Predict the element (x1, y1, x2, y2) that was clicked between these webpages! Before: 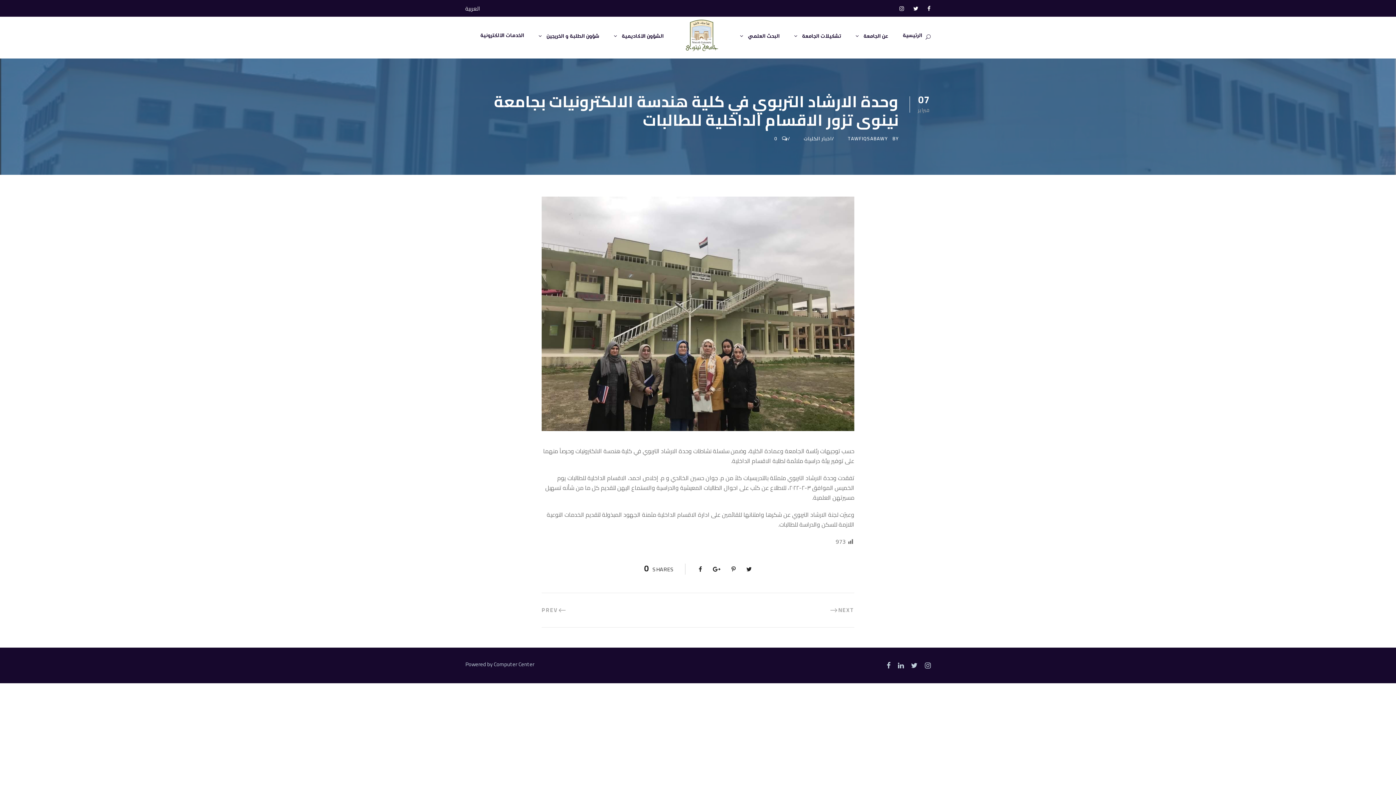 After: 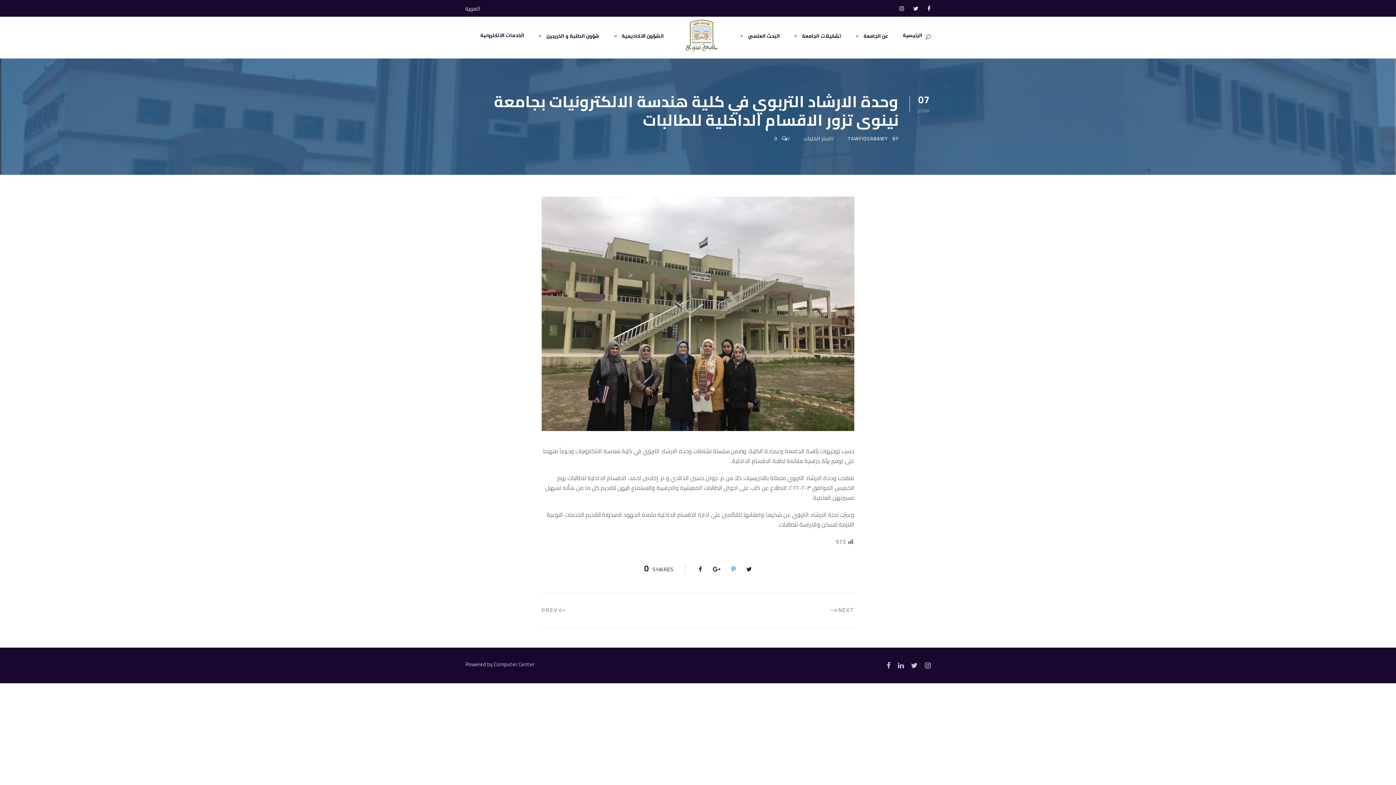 Action: bbox: (731, 564, 735, 574)